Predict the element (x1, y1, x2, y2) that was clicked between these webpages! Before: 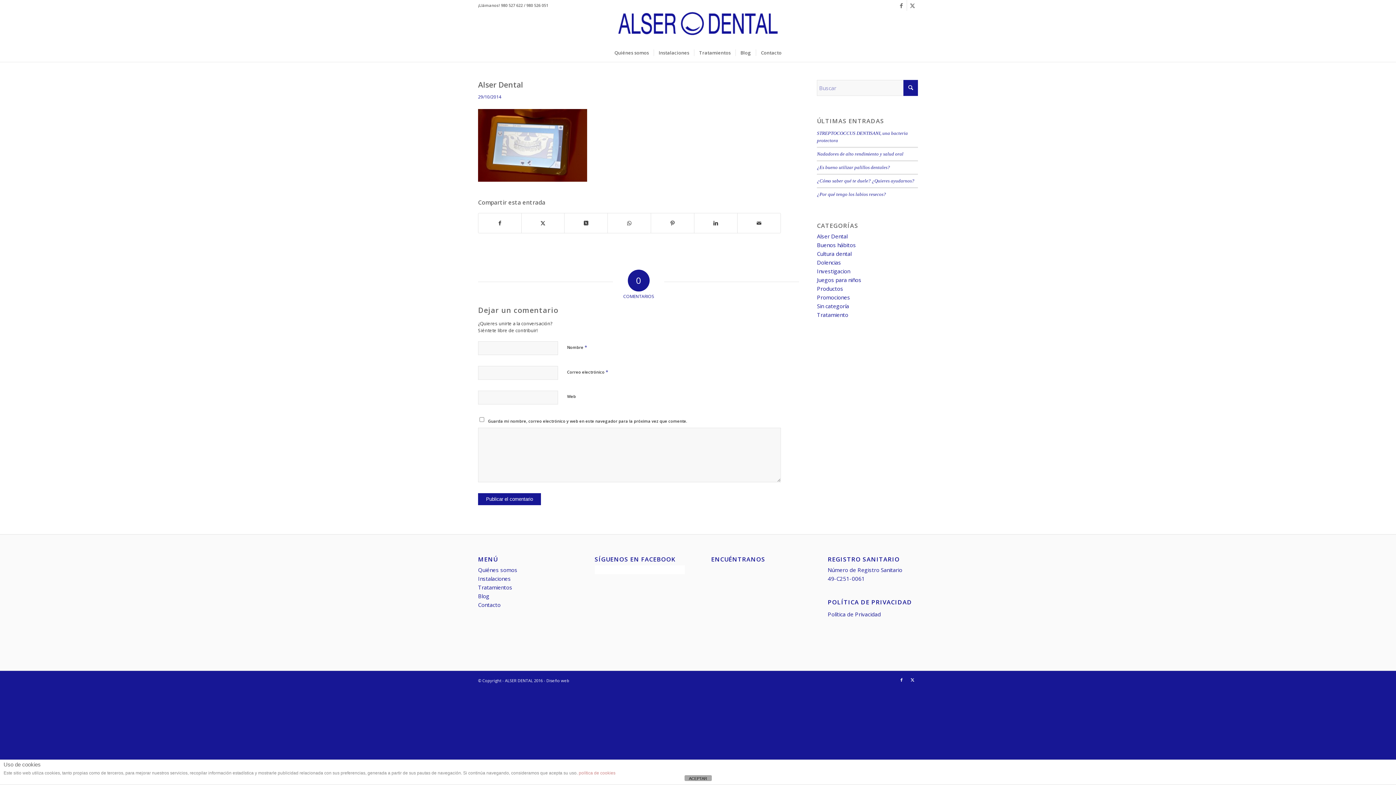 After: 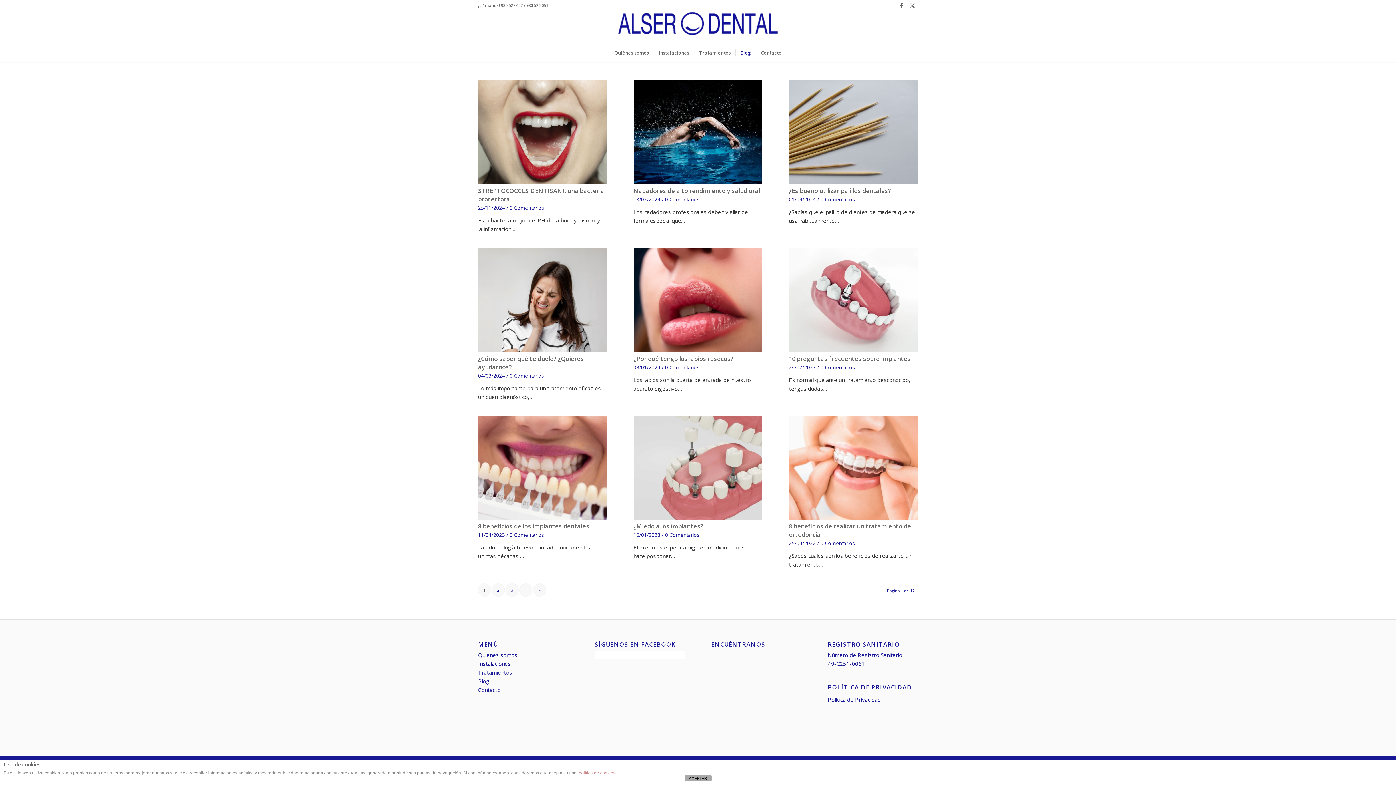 Action: bbox: (478, 592, 489, 599) label: Blog